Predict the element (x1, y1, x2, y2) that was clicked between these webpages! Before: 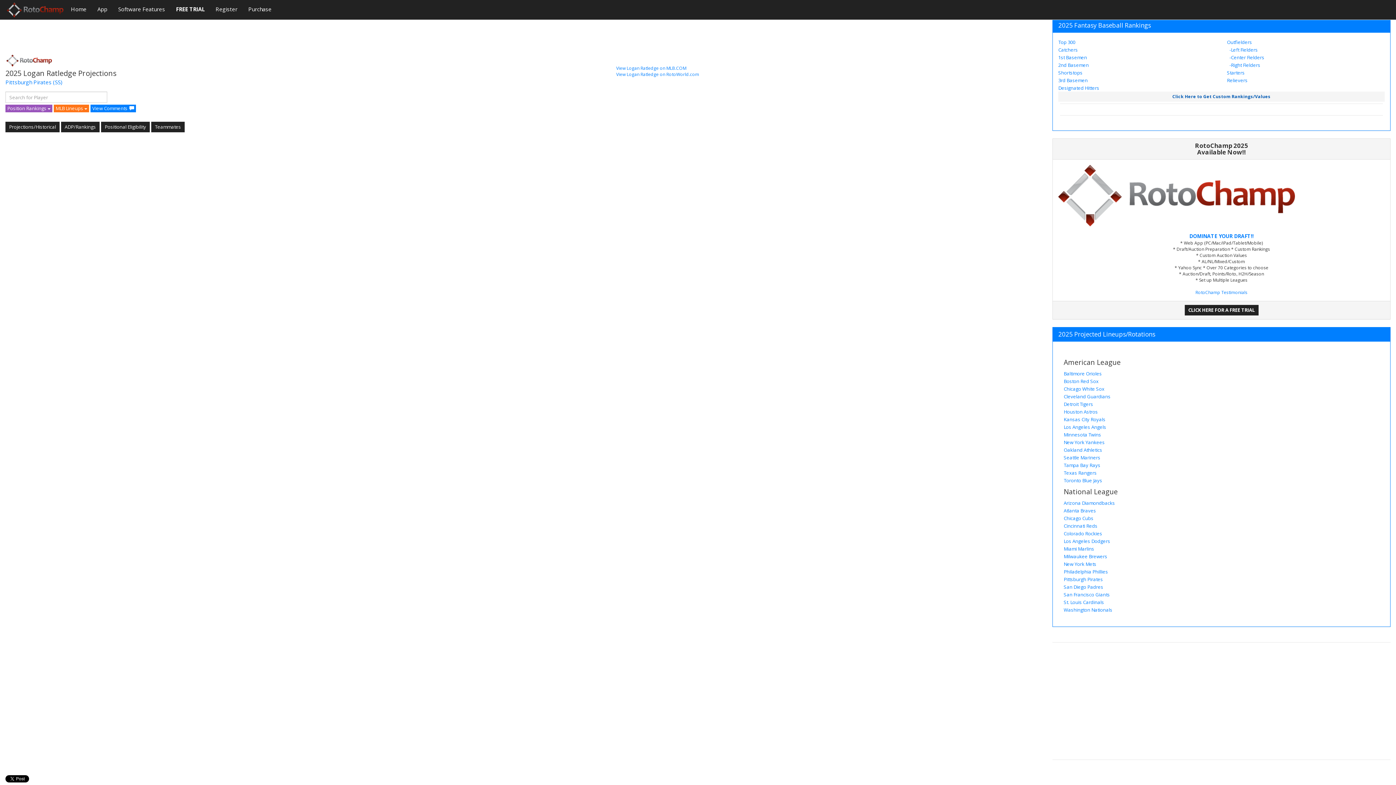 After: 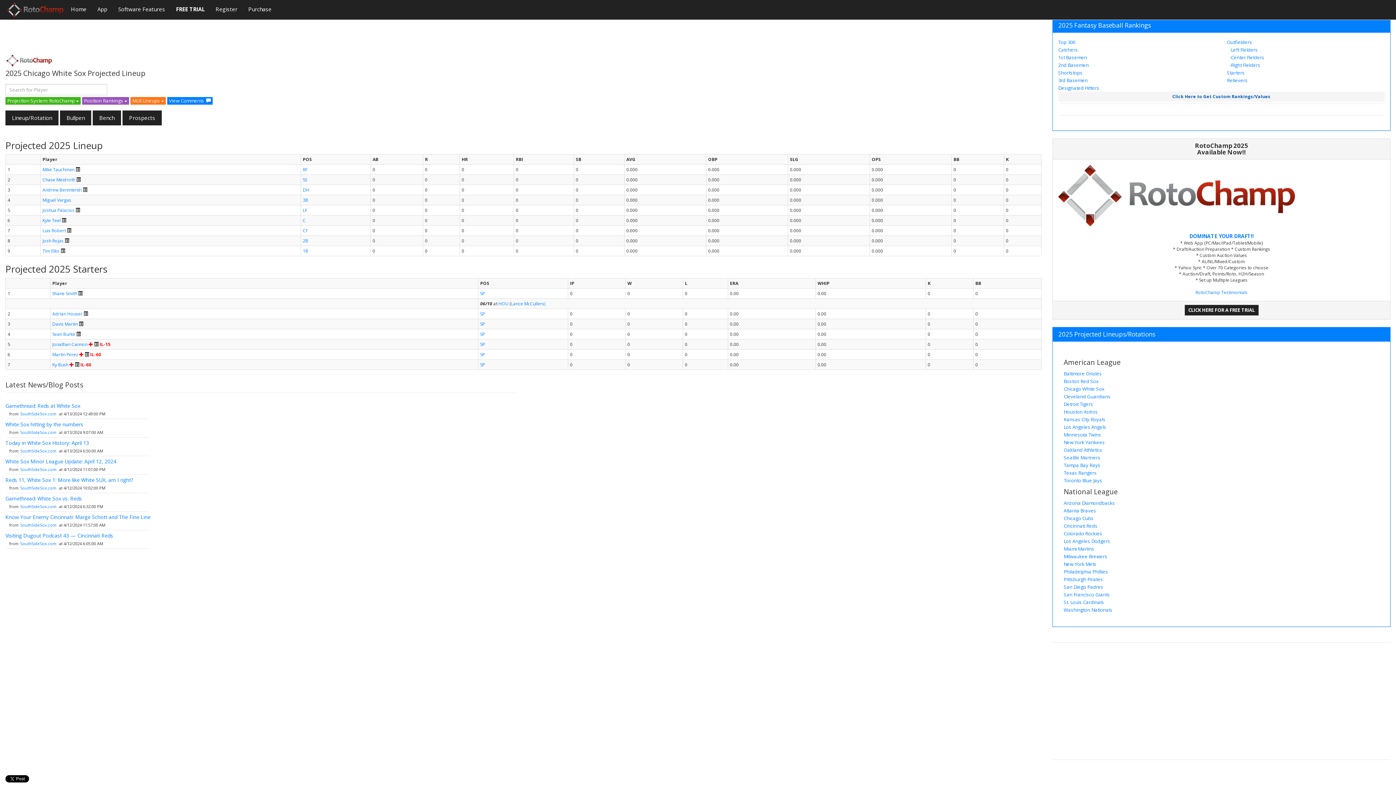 Action: label: Chicago White Sox bbox: (1064, 385, 1104, 392)